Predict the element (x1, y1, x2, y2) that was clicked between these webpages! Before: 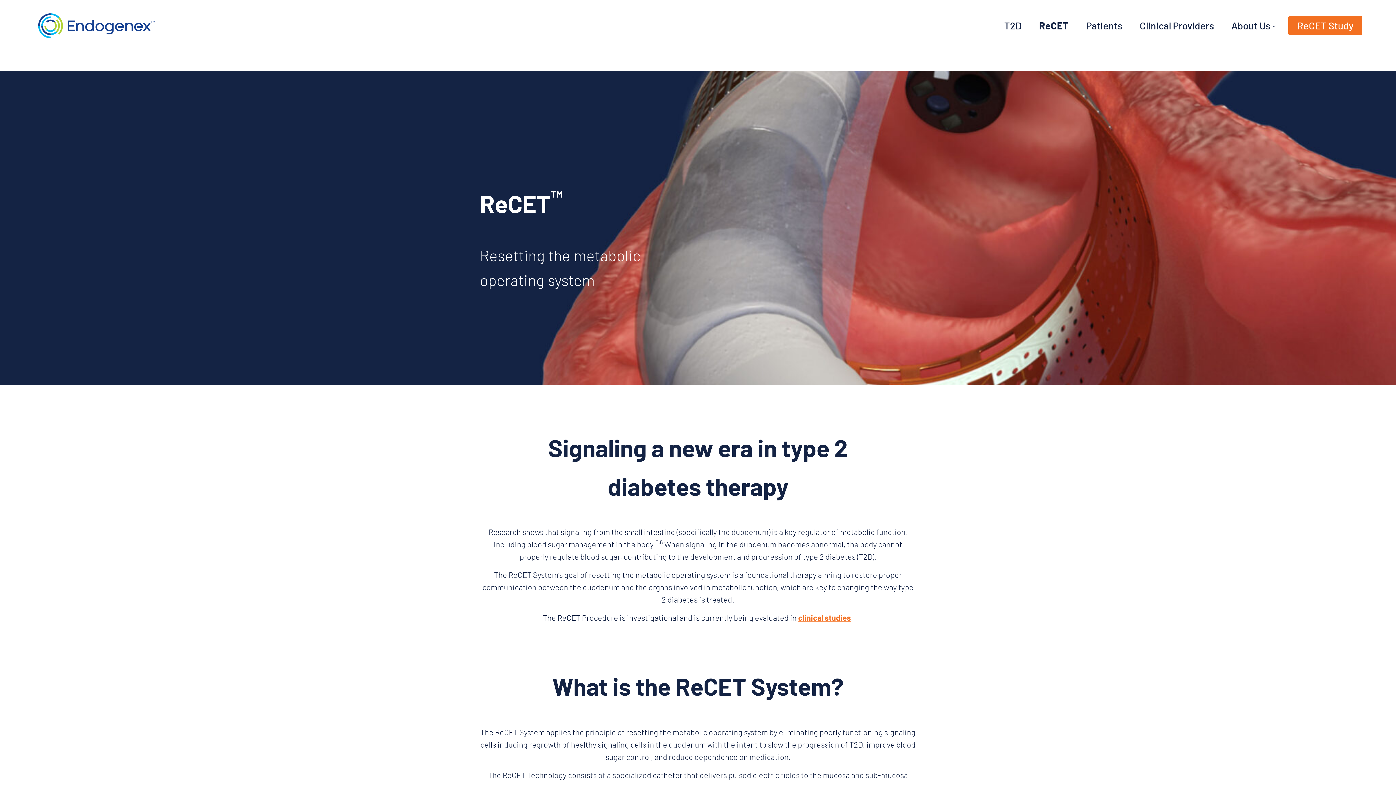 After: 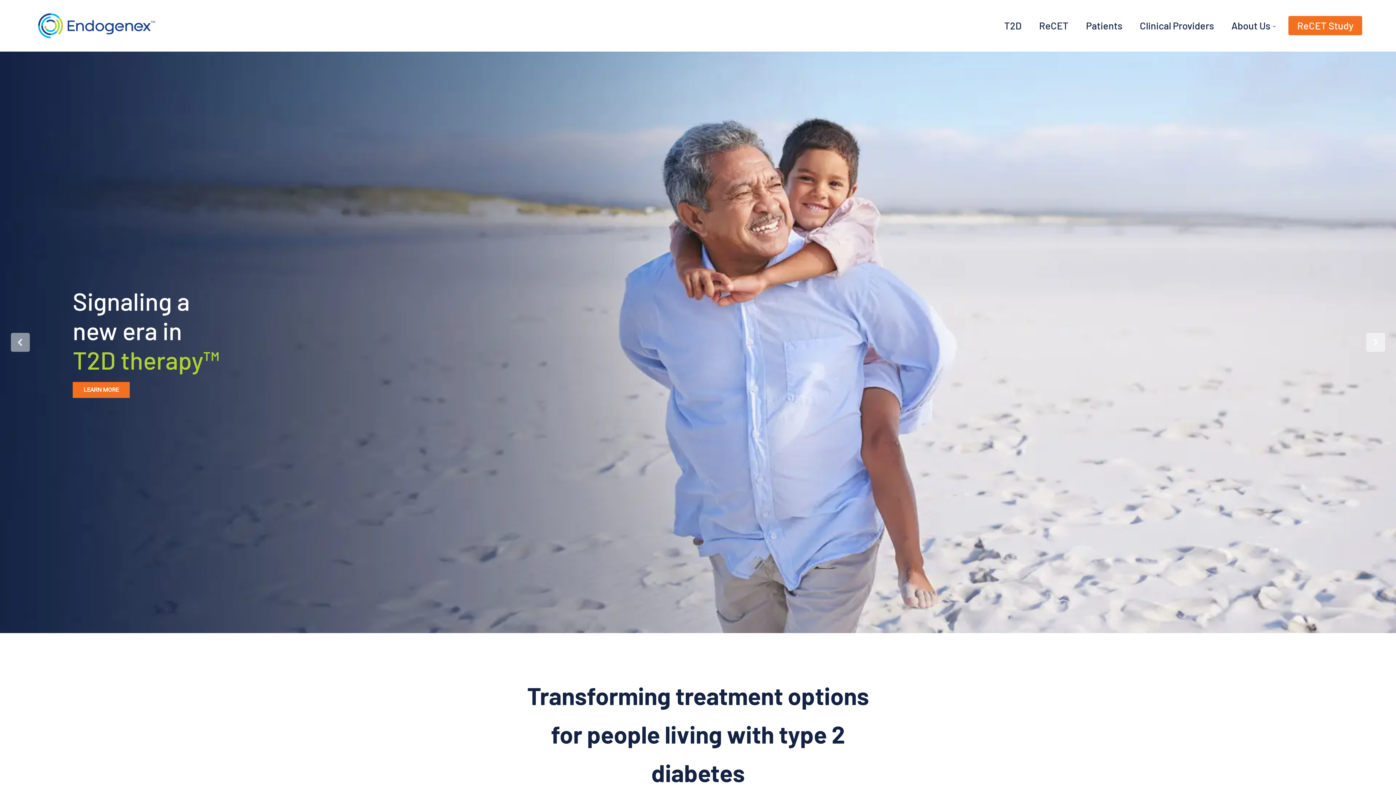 Action: bbox: (33, 8, 161, 42)